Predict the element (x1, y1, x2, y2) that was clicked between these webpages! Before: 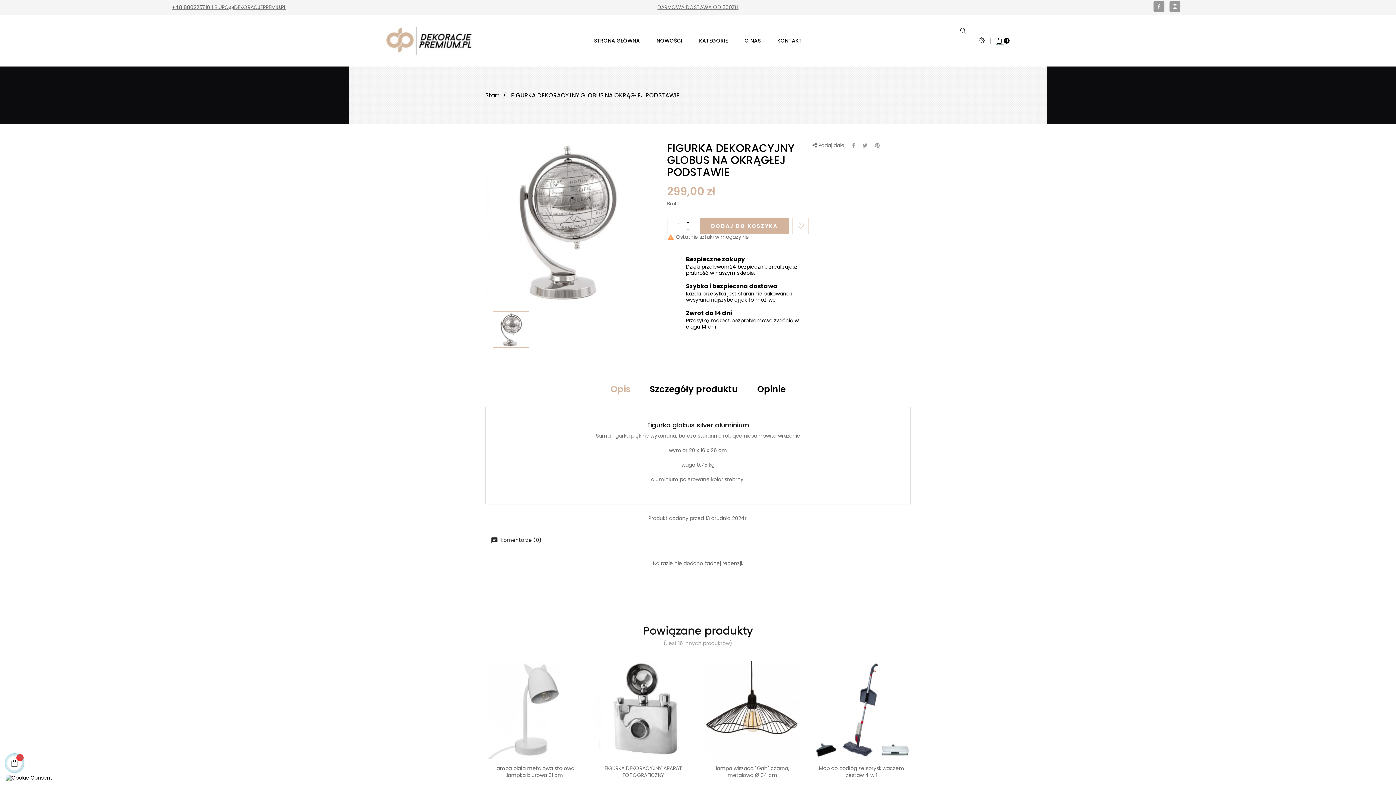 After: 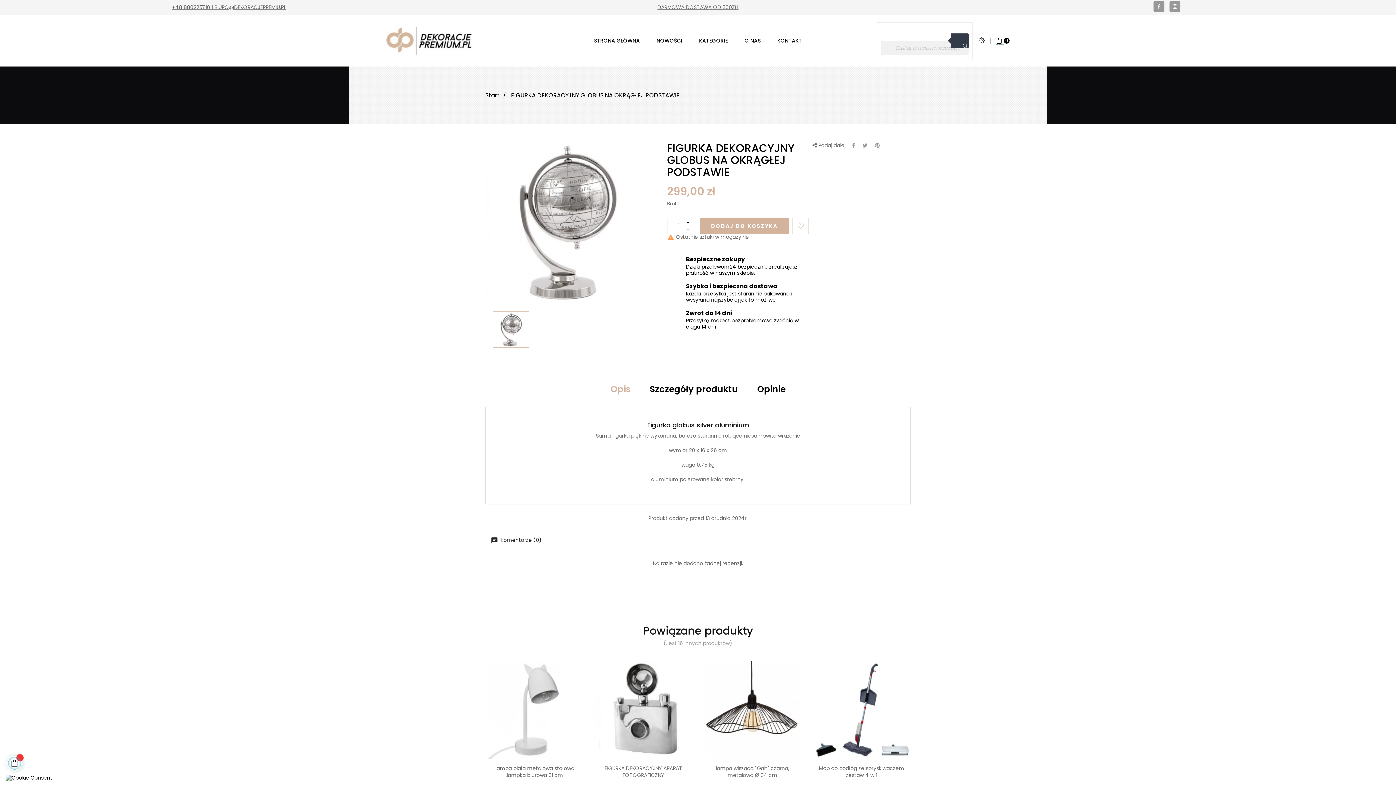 Action: bbox: (954, 22, 973, 40)